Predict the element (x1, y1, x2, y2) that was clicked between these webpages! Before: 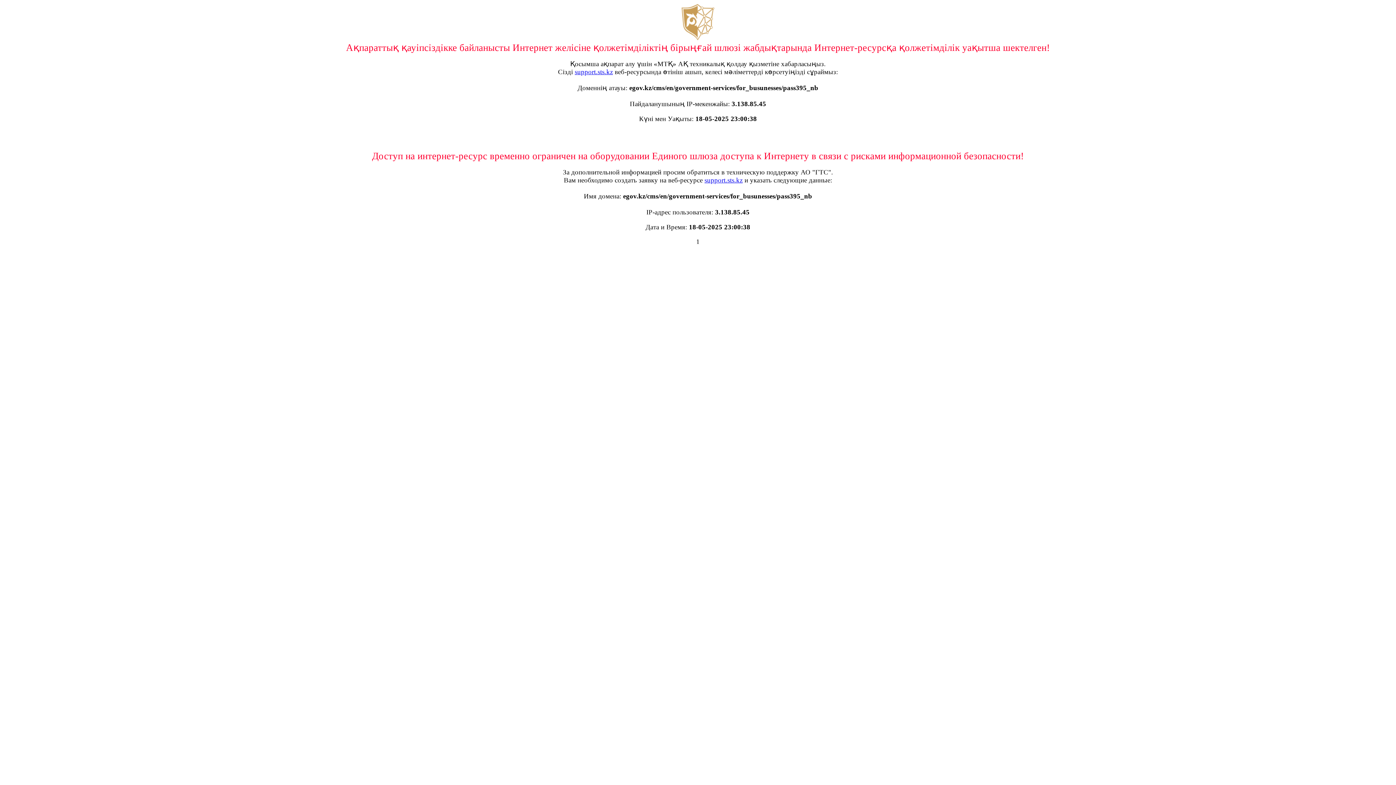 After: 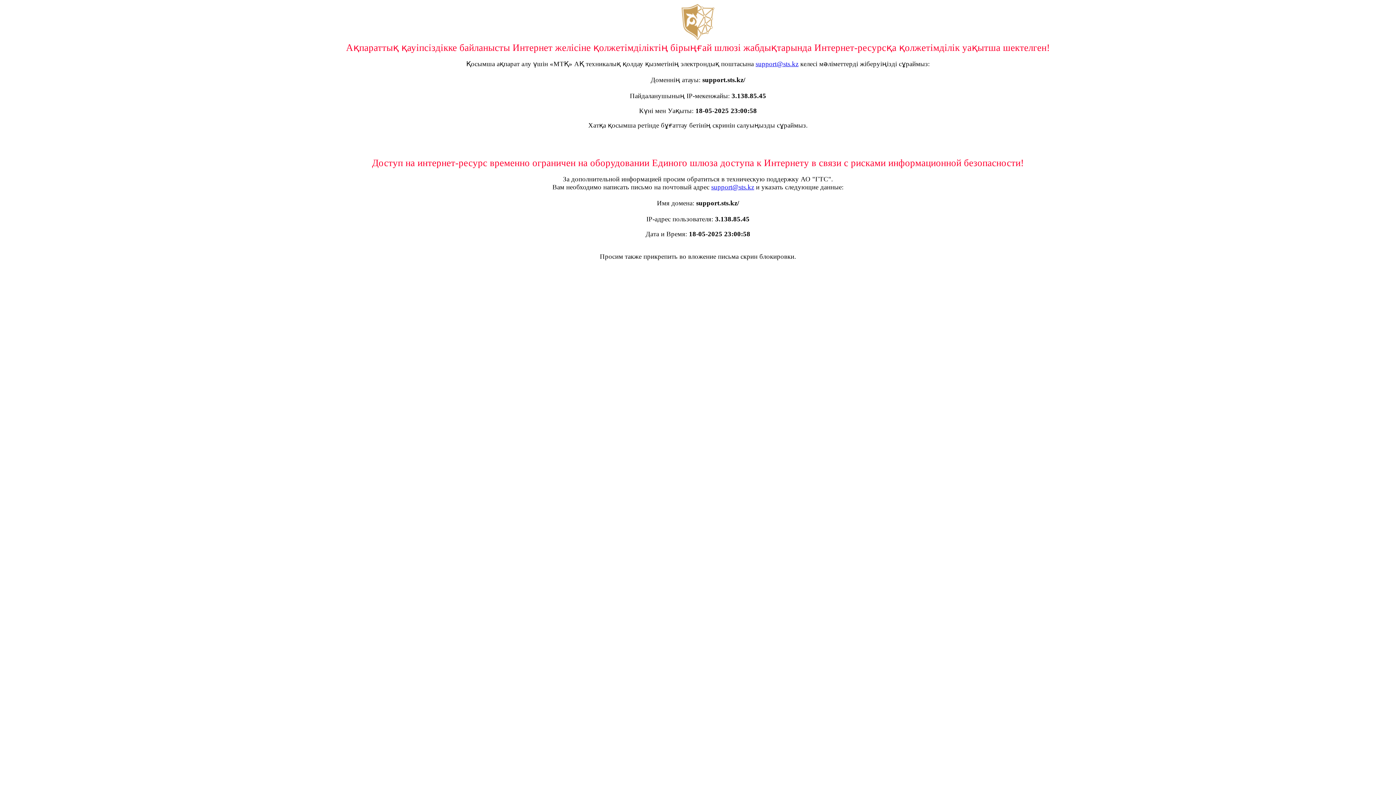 Action: label: support.sts.kz bbox: (704, 176, 742, 184)